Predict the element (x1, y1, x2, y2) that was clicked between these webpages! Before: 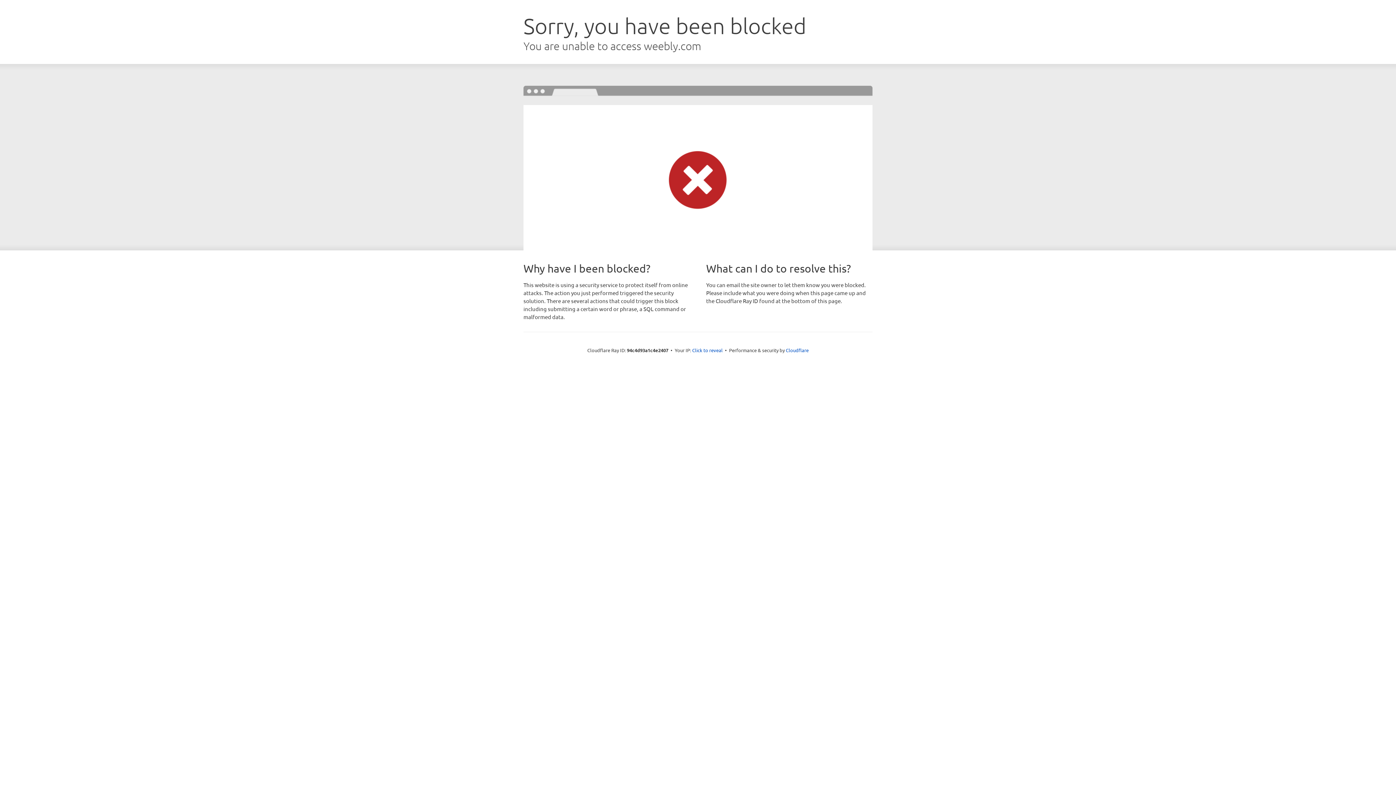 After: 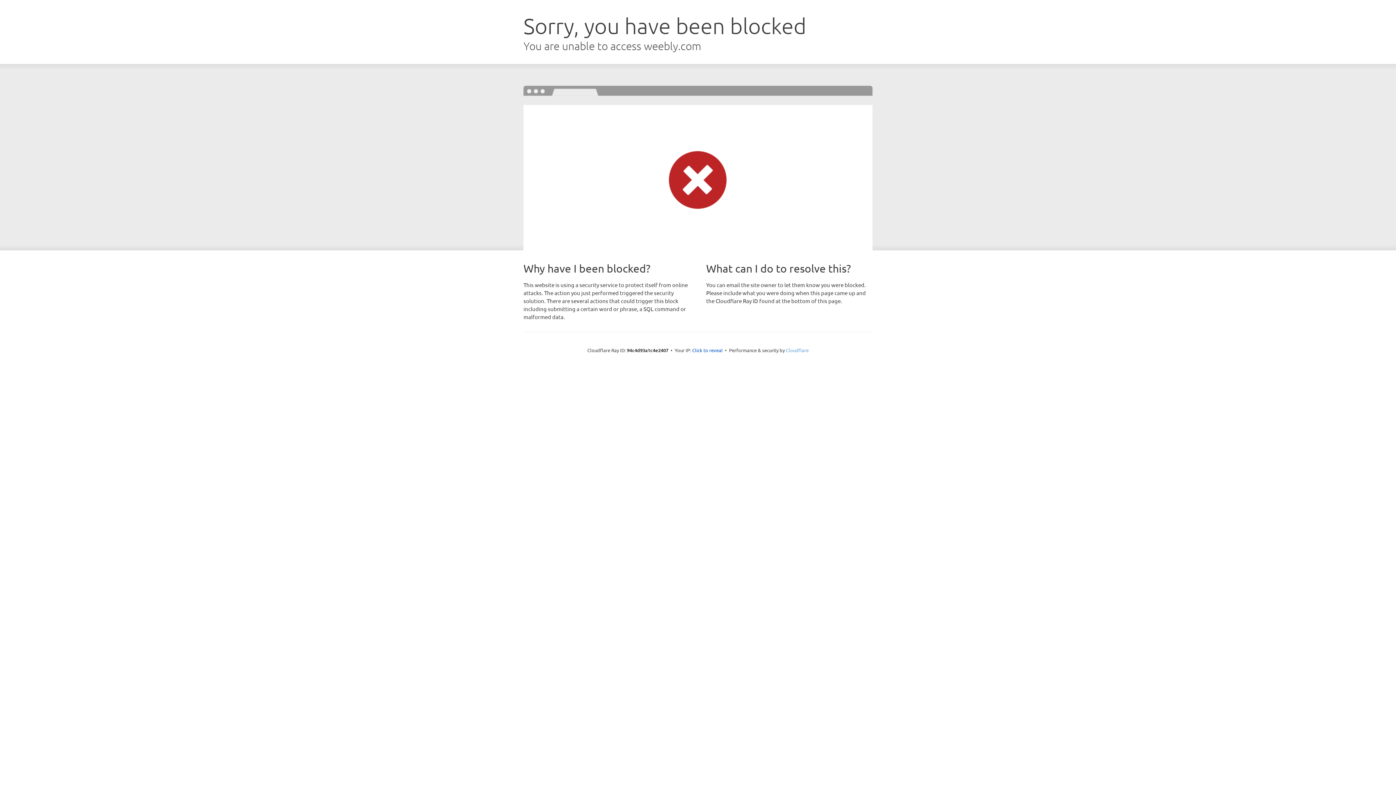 Action: bbox: (786, 347, 808, 353) label: Cloudflare